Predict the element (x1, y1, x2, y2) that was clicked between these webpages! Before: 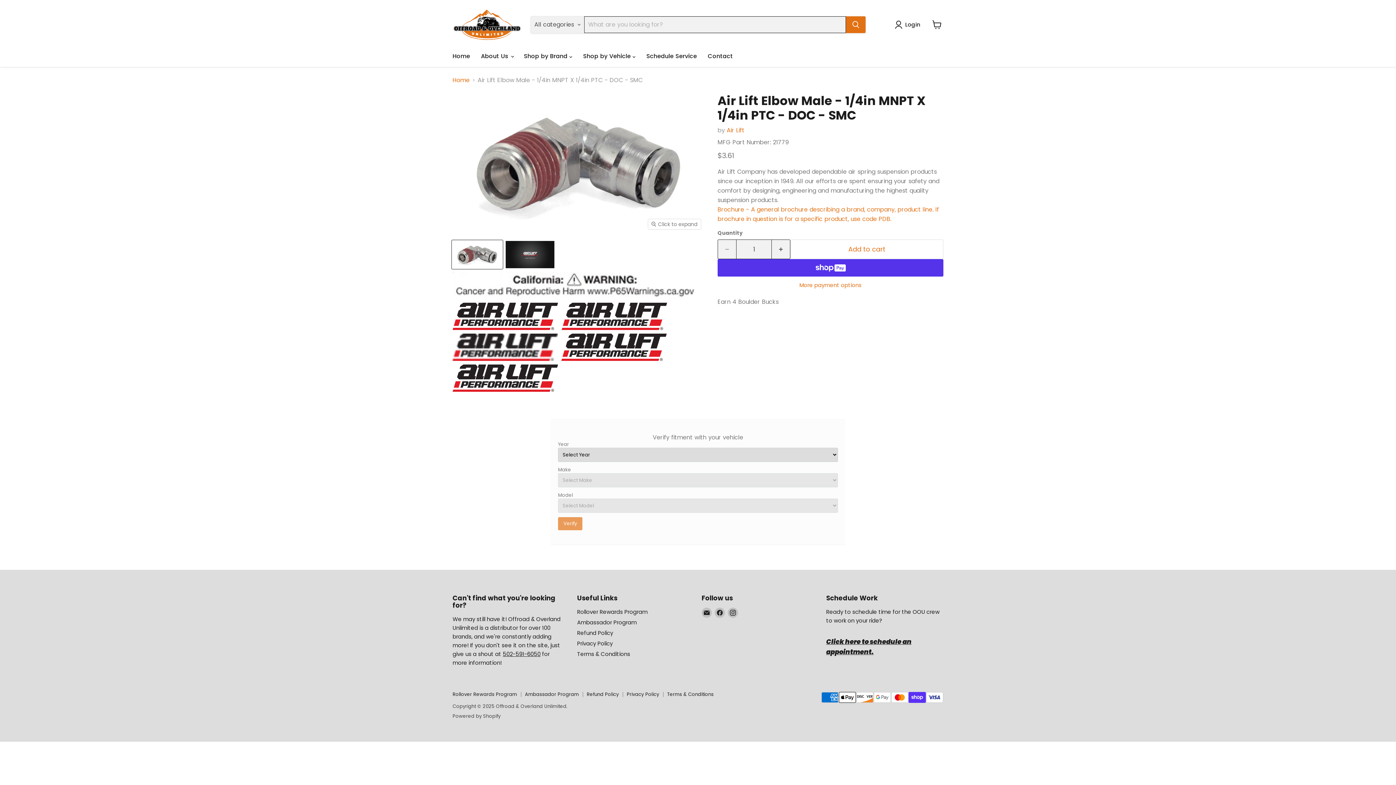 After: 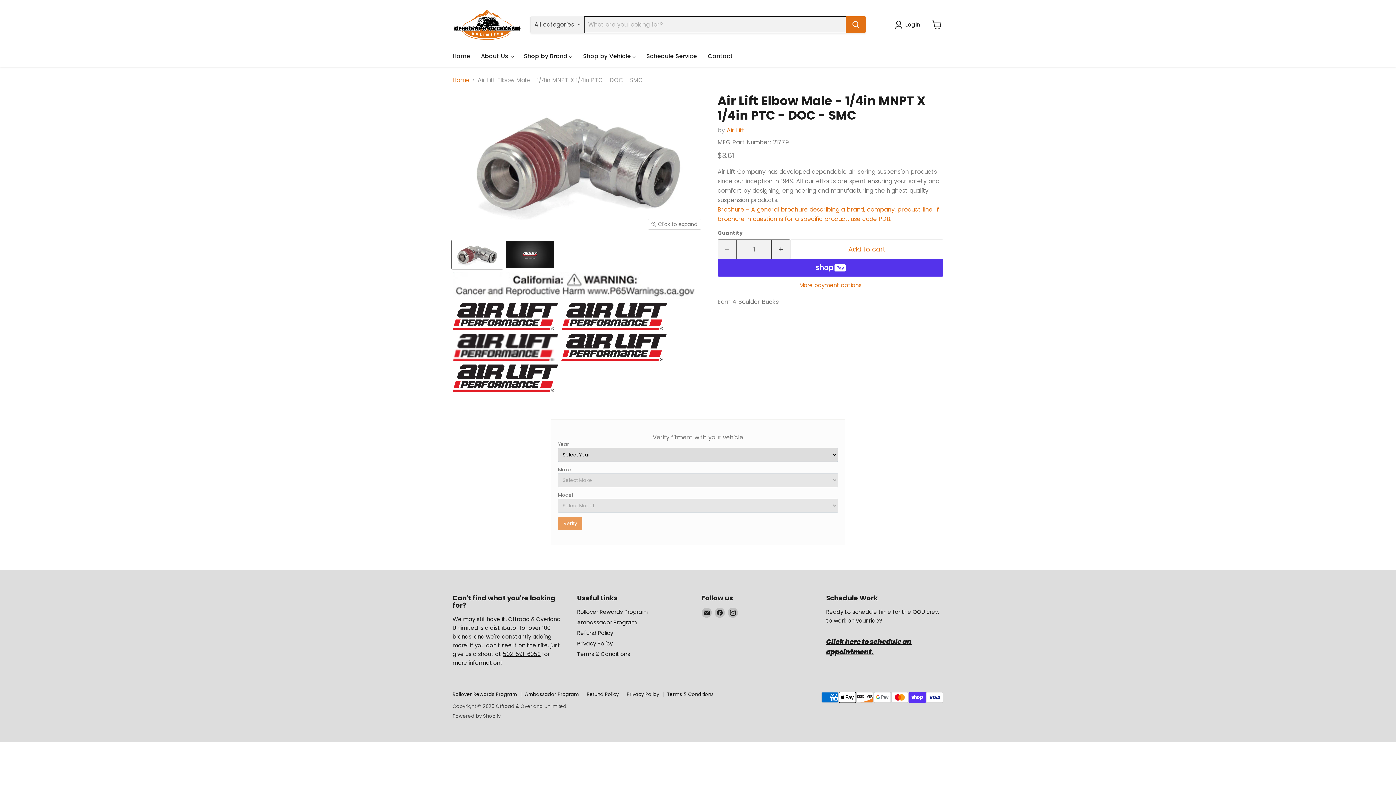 Action: bbox: (558, 517, 582, 530) label: Verify